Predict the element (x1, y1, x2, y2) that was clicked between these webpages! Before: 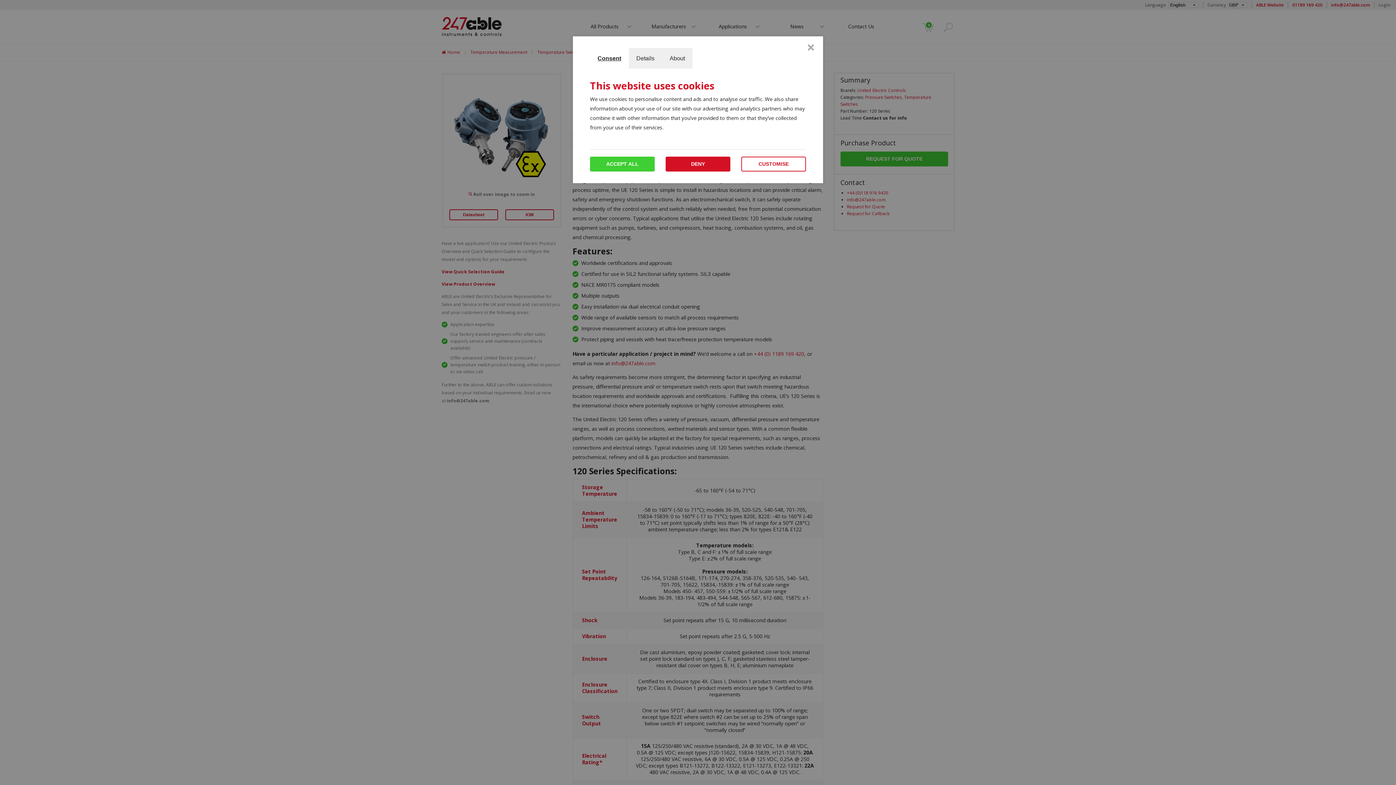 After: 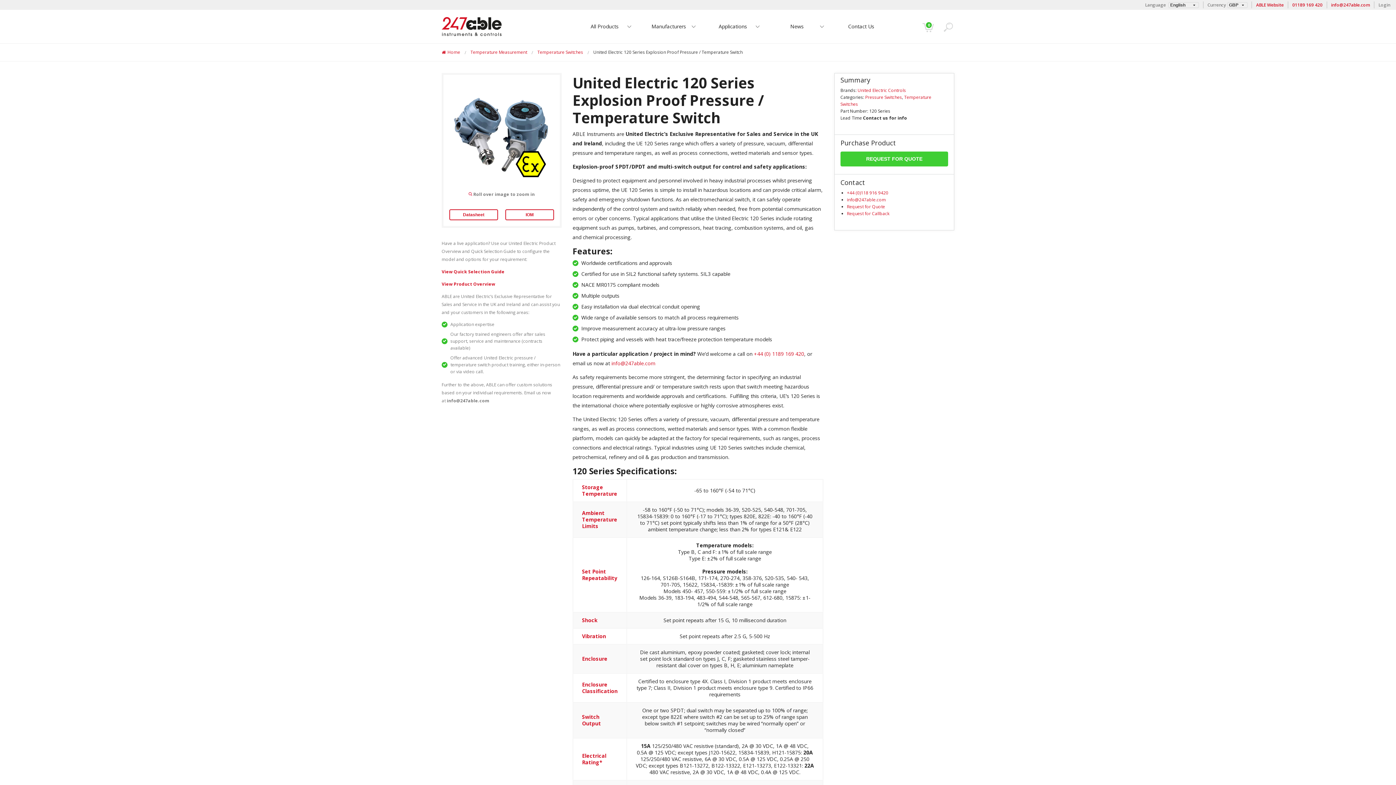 Action: label: ACCEPT ALL bbox: (590, 156, 654, 171)